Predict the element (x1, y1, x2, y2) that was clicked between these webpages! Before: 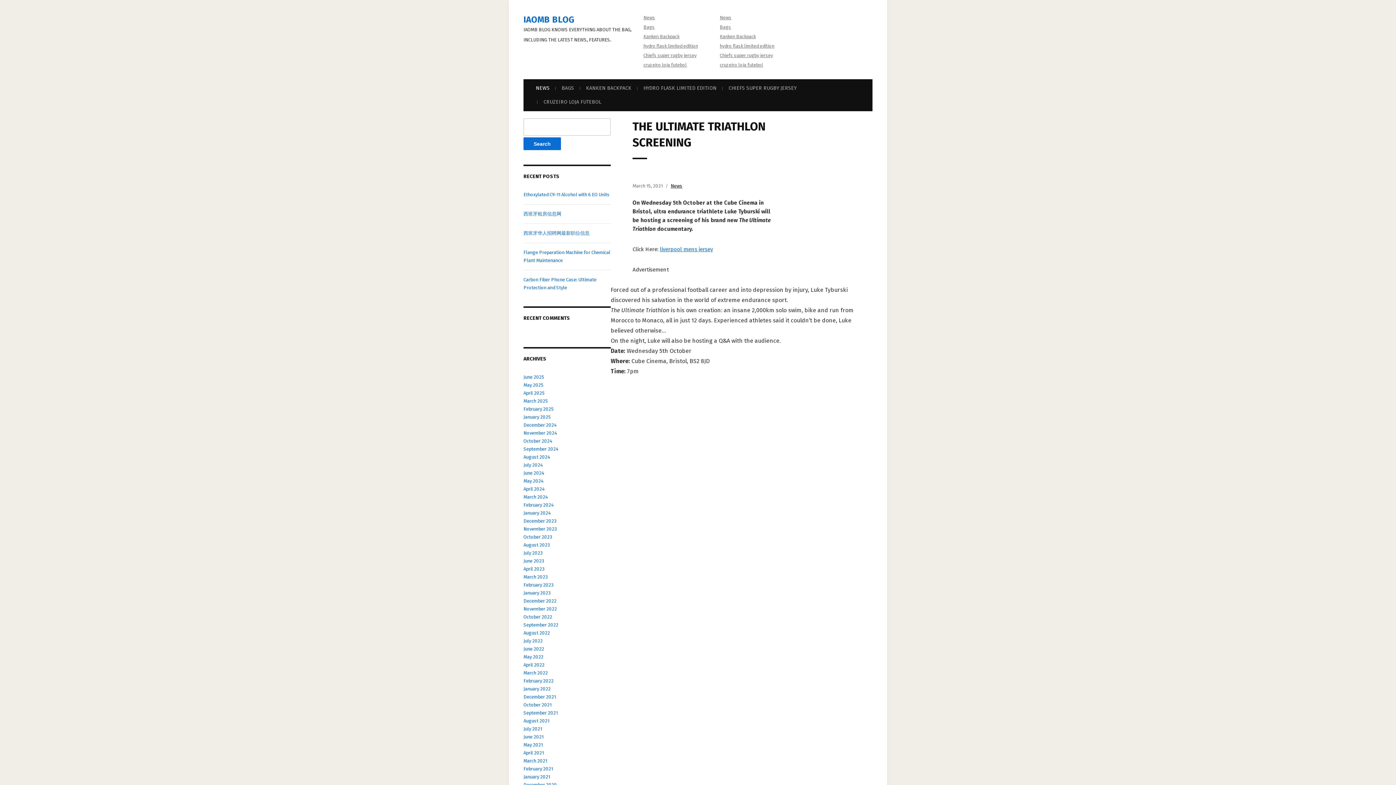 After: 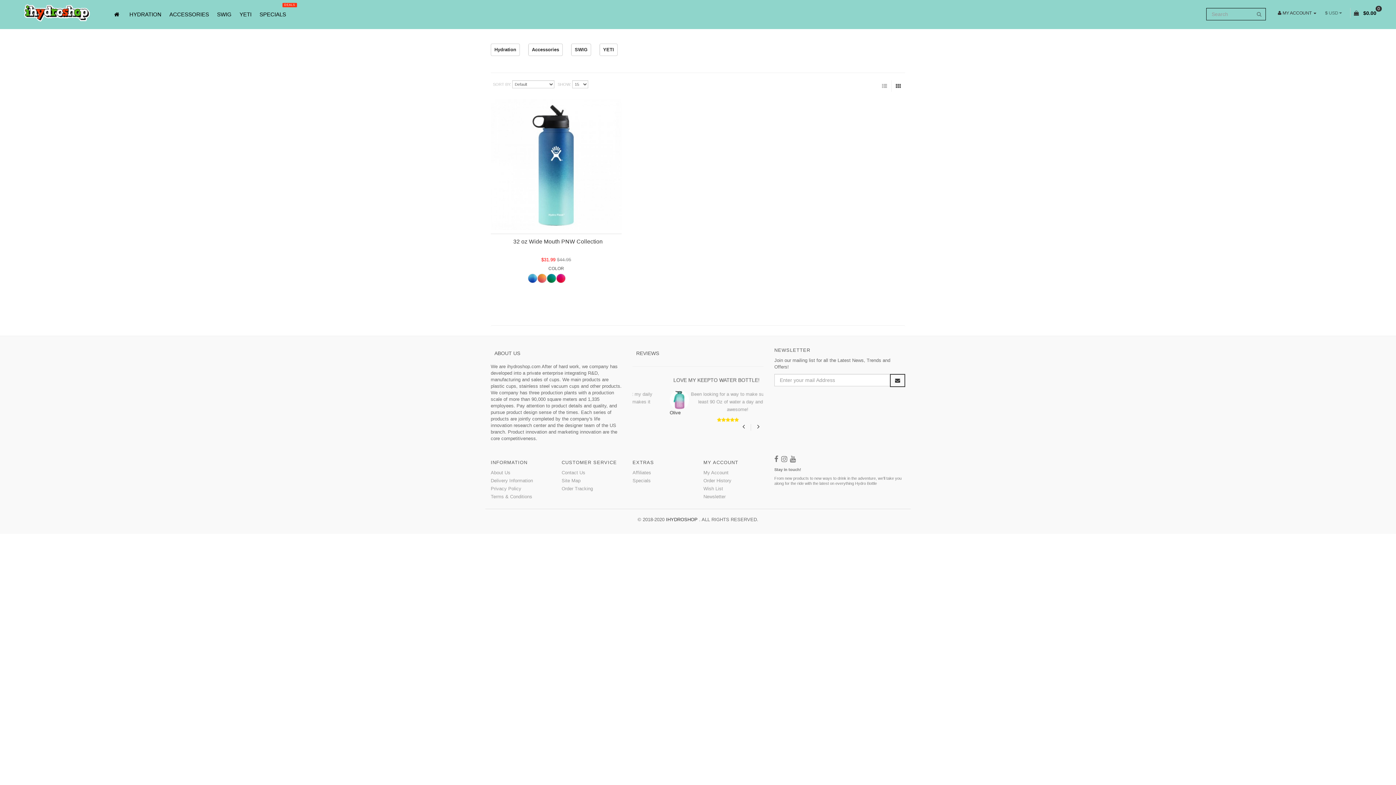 Action: label: hydro flask limited edition bbox: (720, 43, 774, 48)